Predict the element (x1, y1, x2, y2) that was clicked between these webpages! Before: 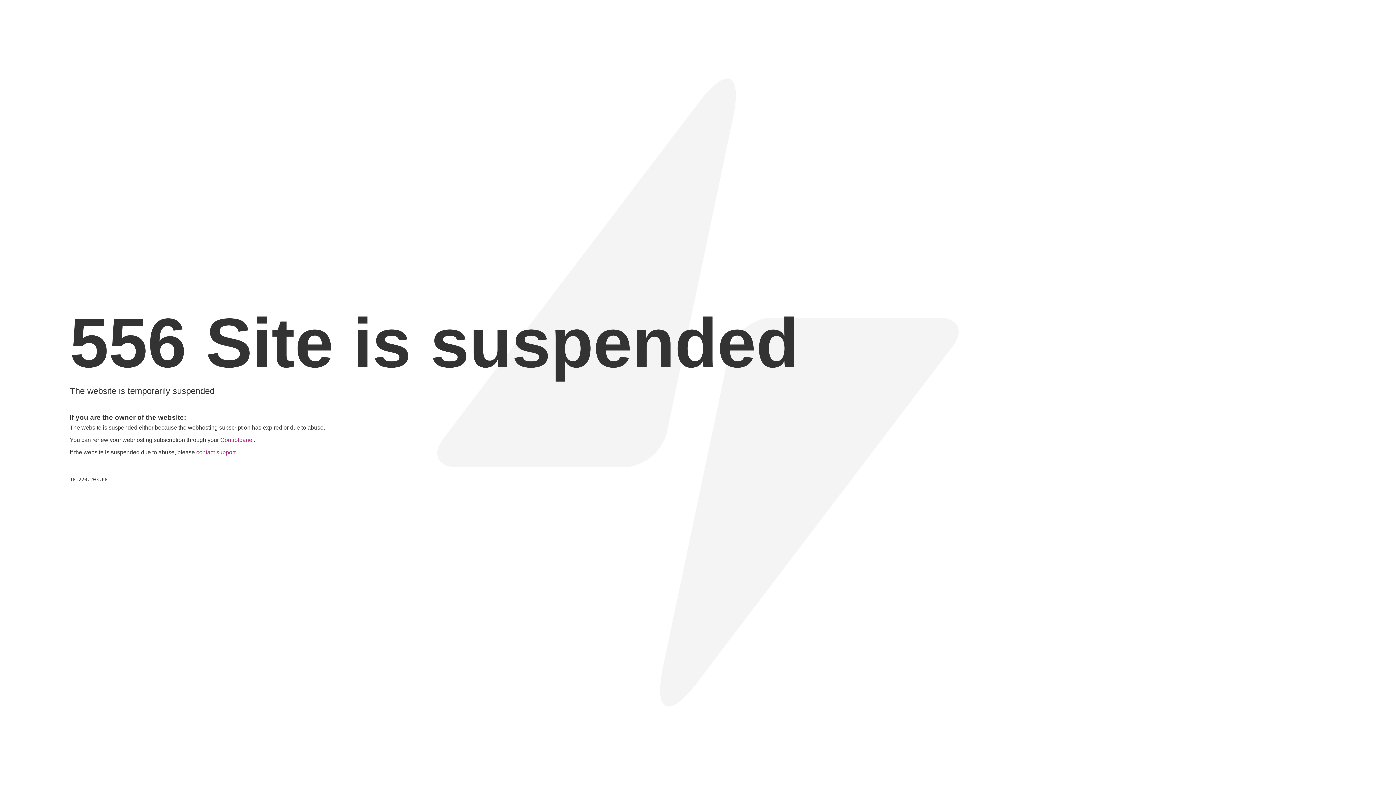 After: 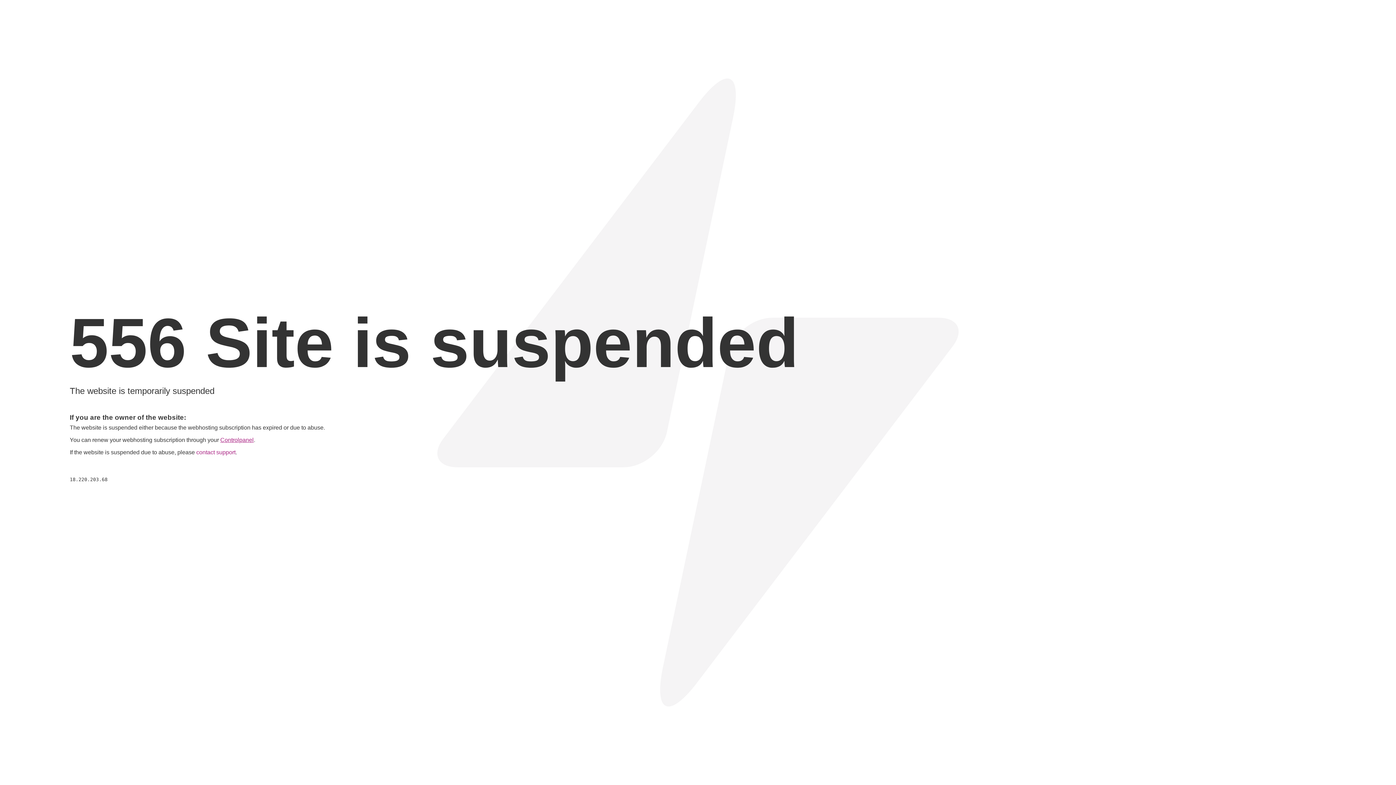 Action: label: Controlpanel bbox: (220, 437, 253, 443)